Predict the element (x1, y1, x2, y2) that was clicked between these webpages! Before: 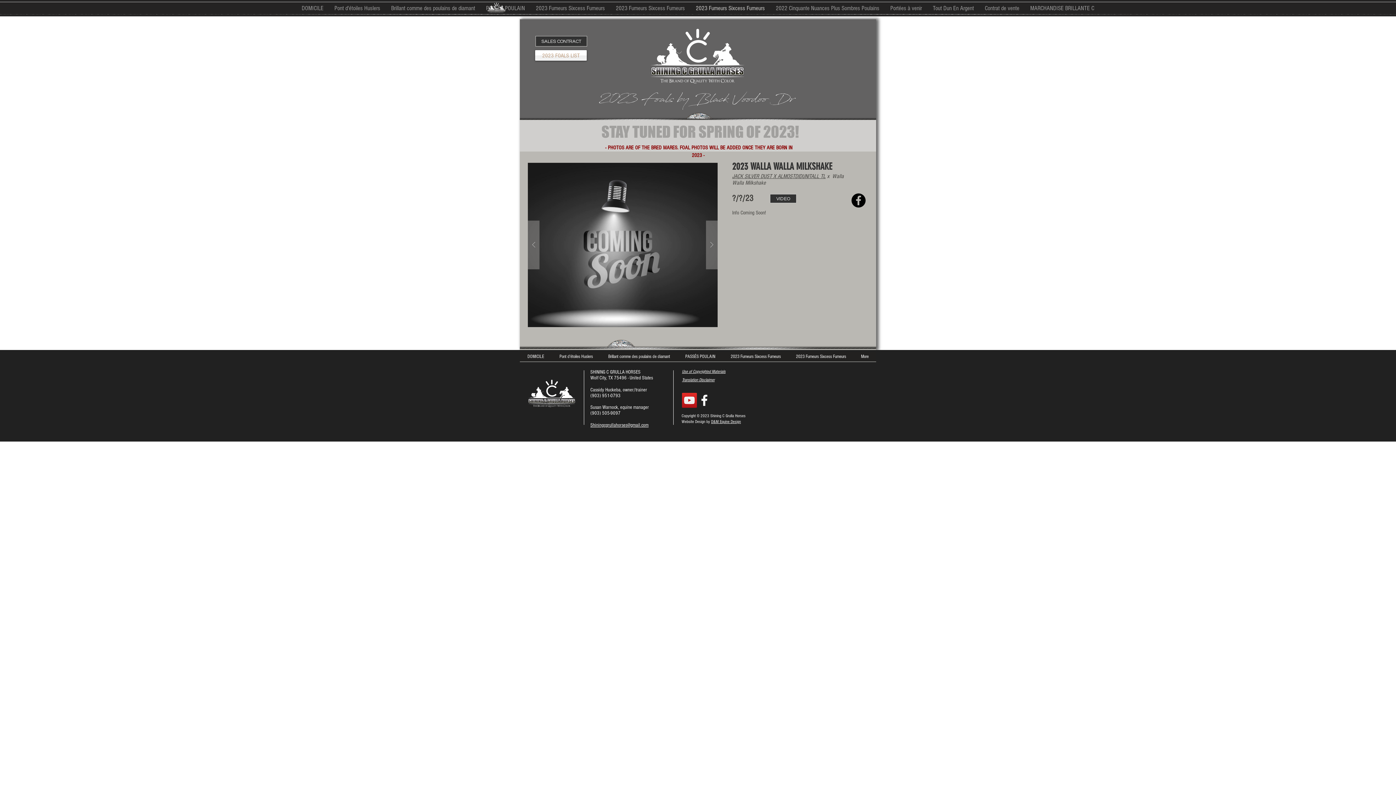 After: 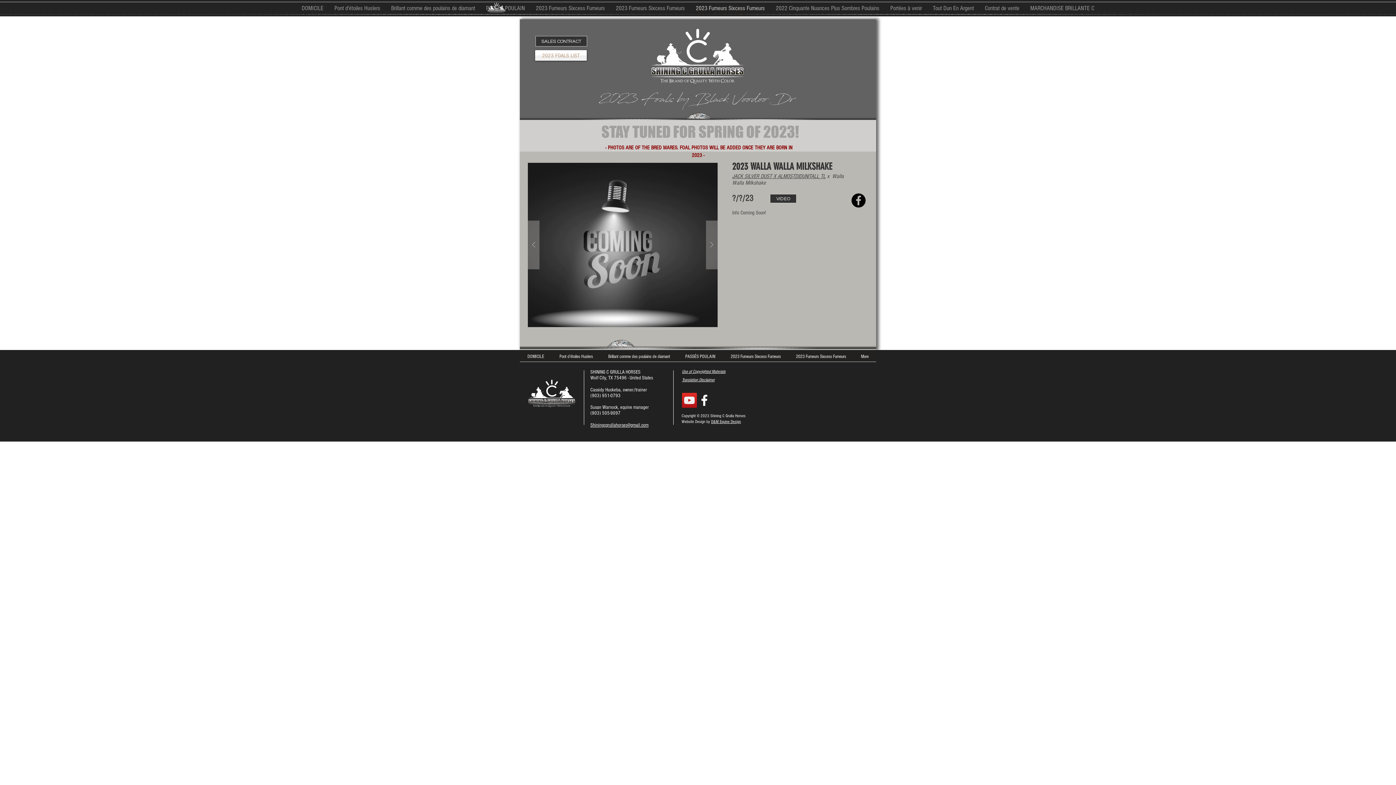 Action: label: Facebook bbox: (851, 193, 865, 207)